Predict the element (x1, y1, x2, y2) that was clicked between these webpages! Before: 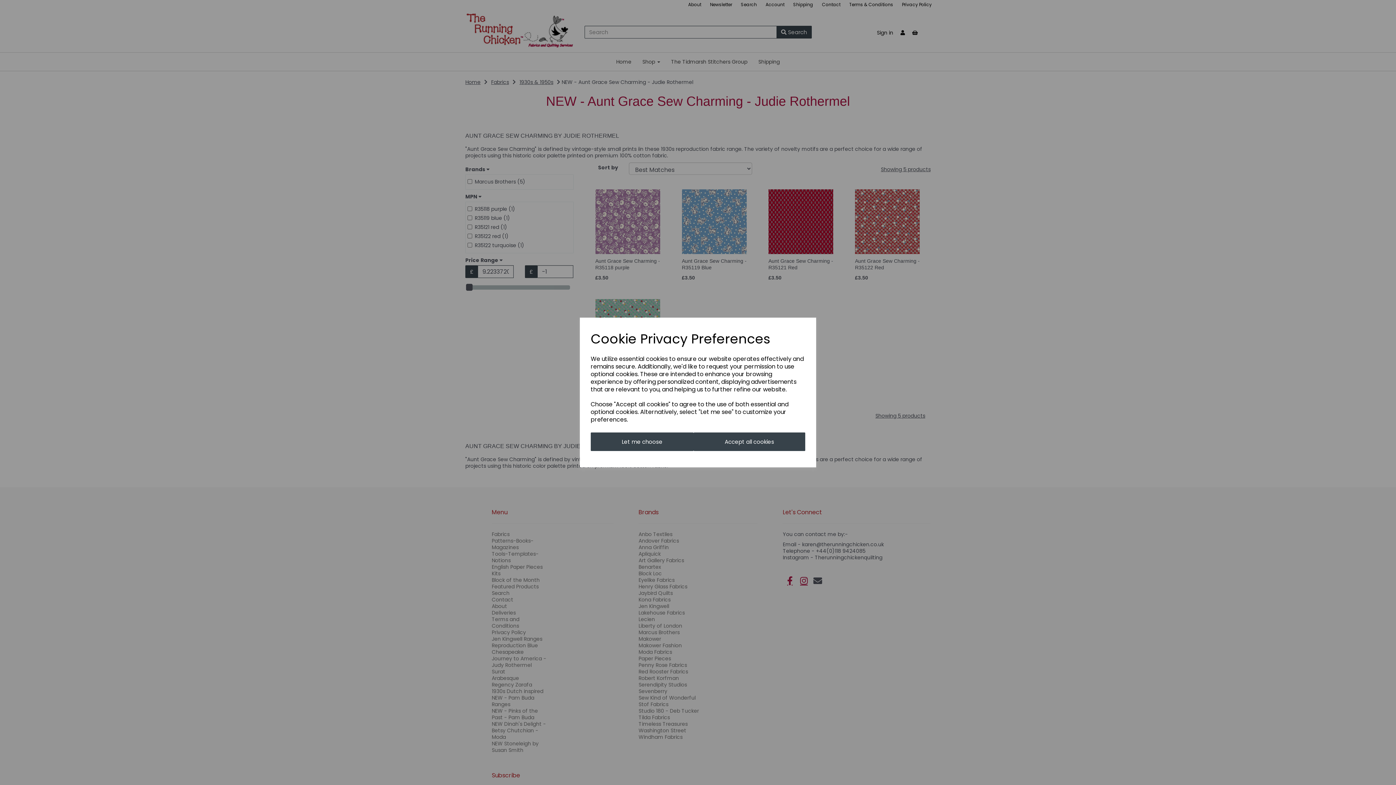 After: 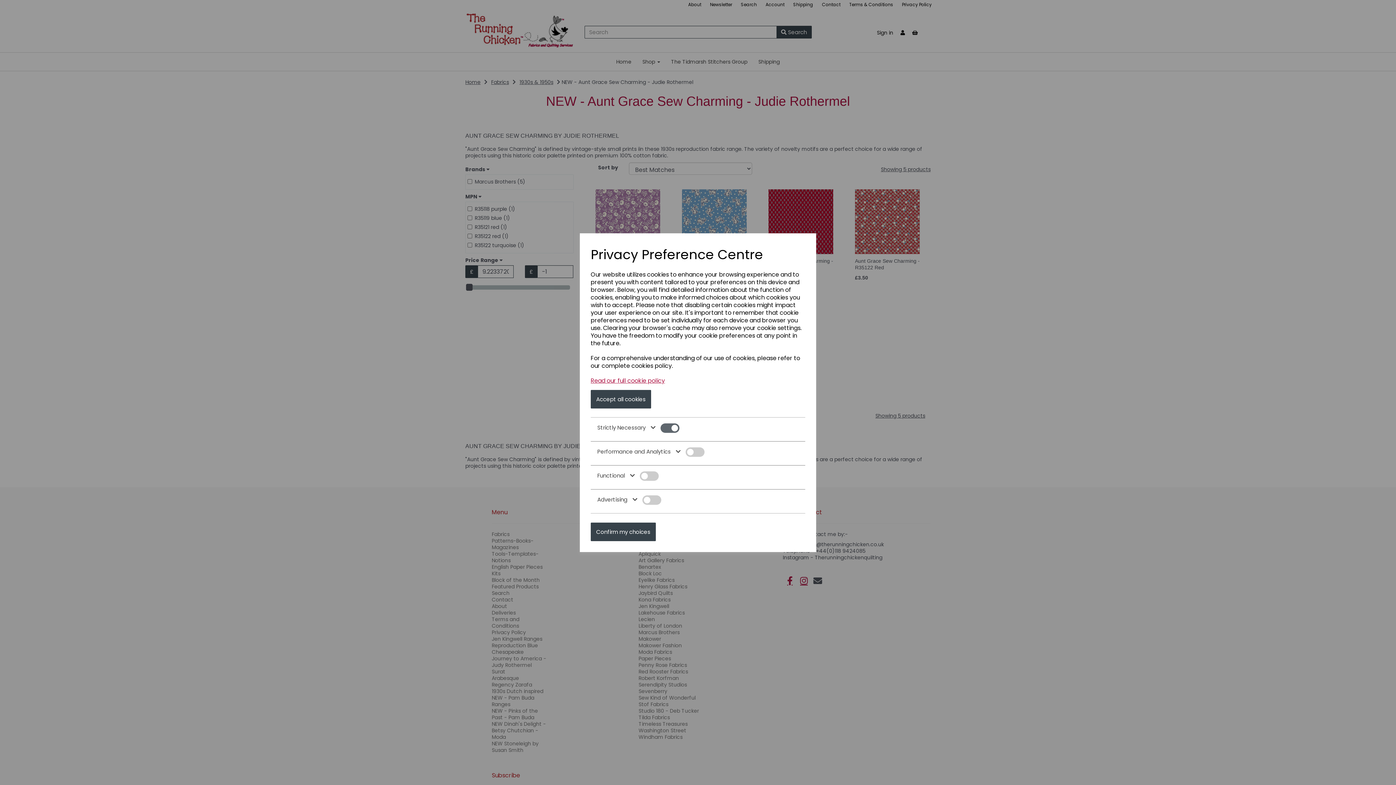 Action: bbox: (590, 432, 693, 451) label: Let me choose